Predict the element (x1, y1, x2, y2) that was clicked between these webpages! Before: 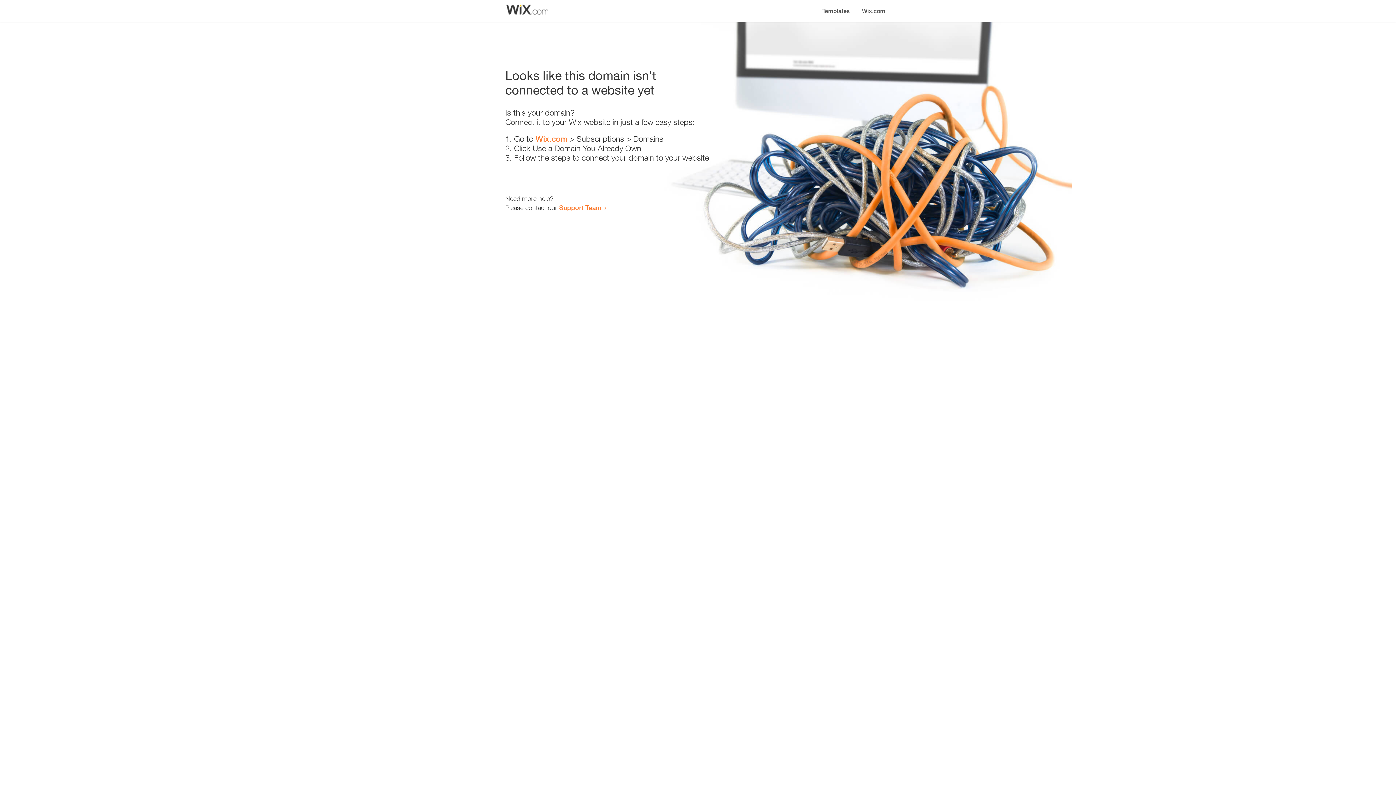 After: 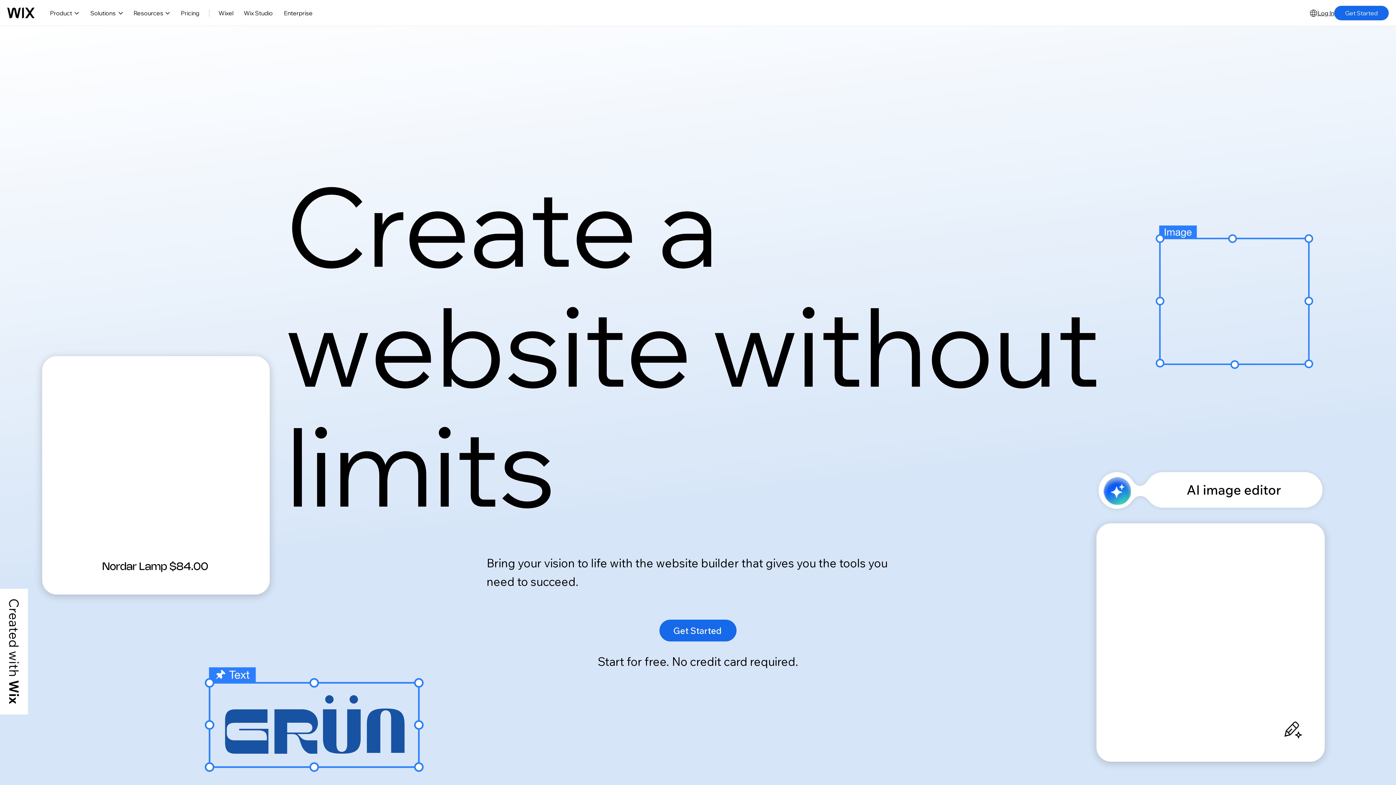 Action: bbox: (856, 0, 890, 14) label: Wix.com